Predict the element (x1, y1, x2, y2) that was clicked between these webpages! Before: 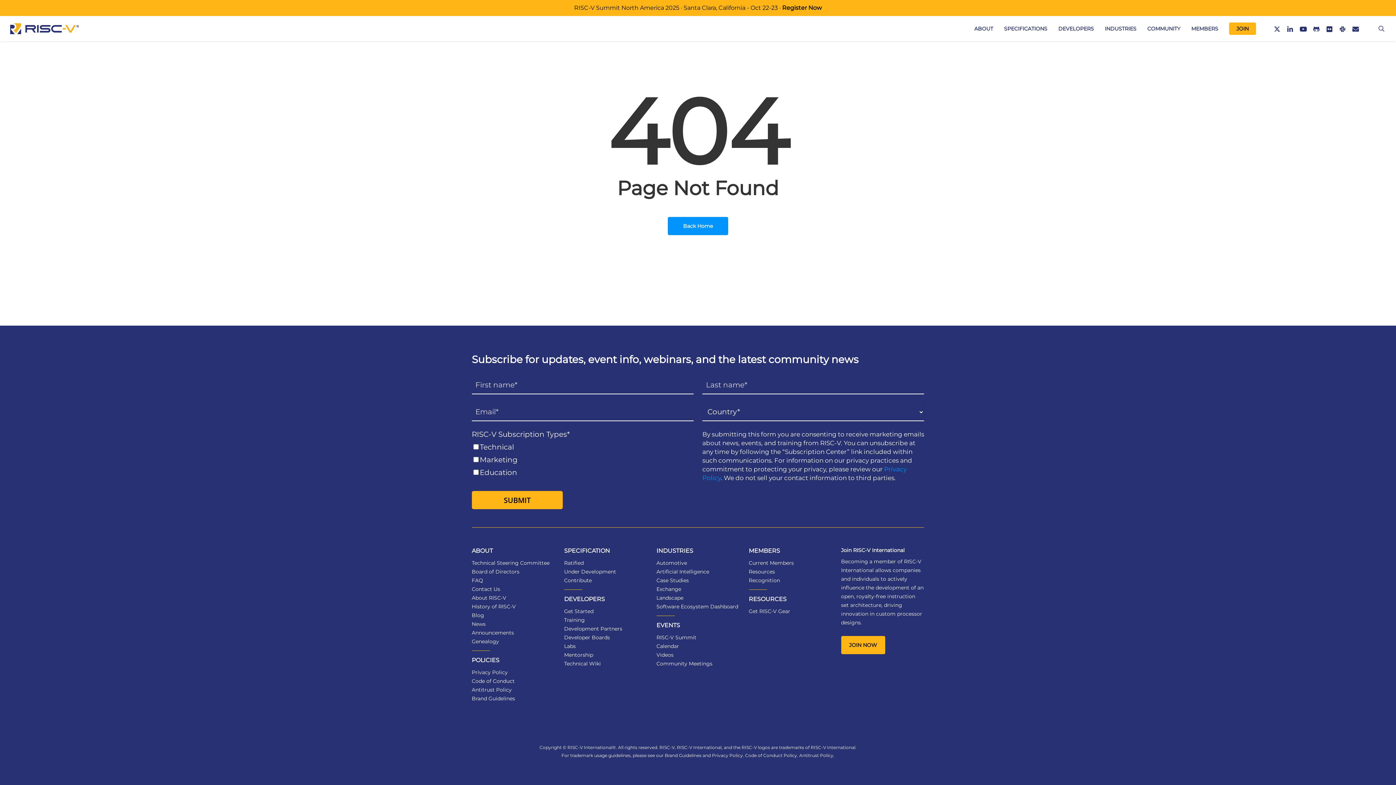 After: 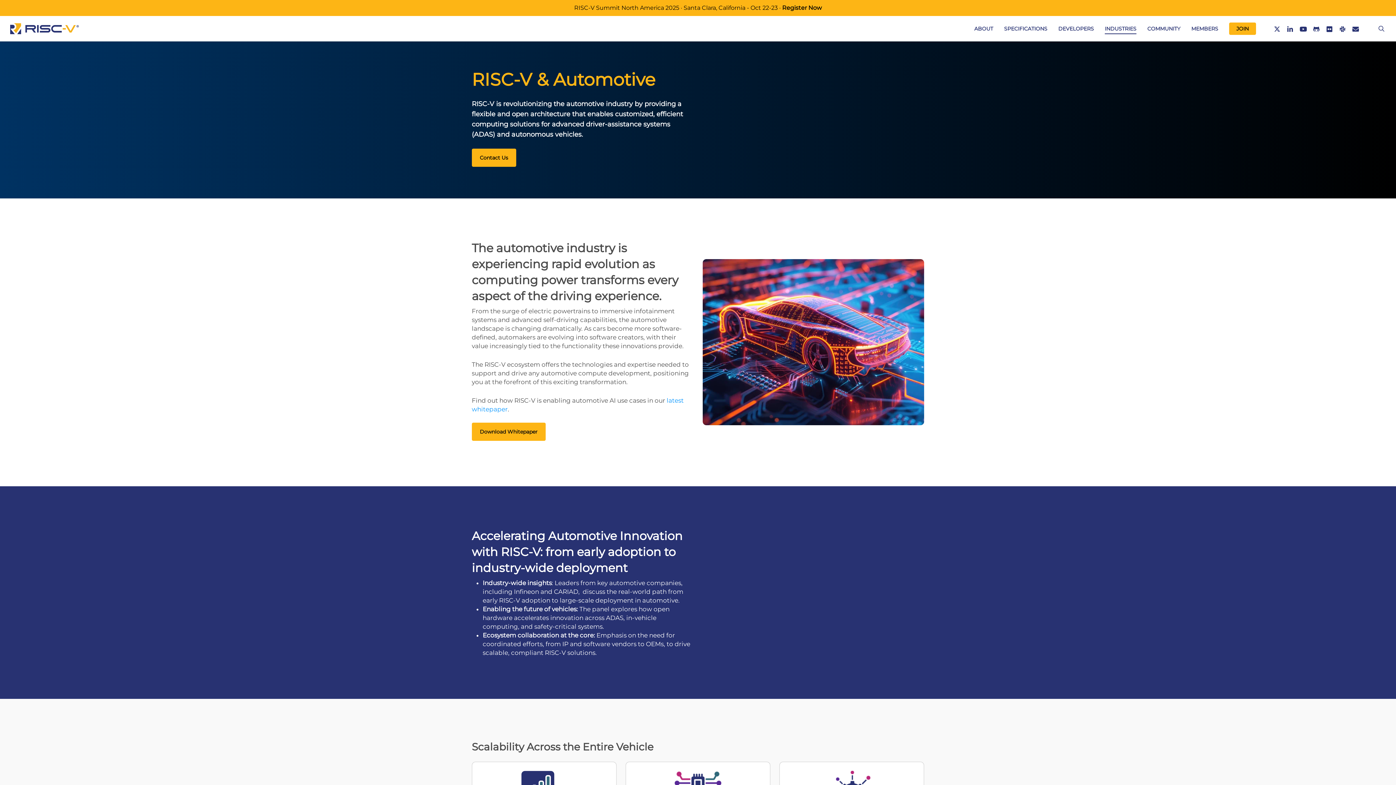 Action: label: Automotive bbox: (656, 560, 687, 566)